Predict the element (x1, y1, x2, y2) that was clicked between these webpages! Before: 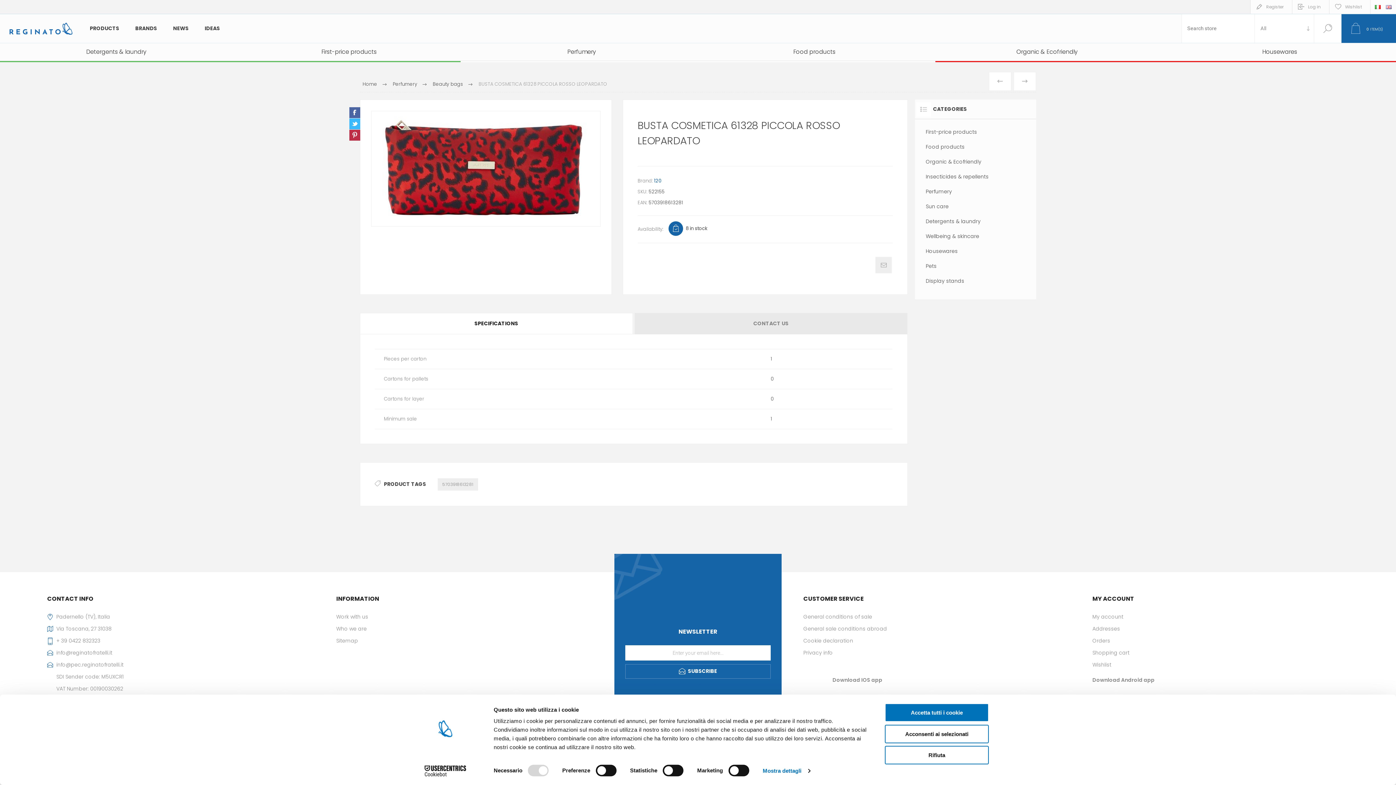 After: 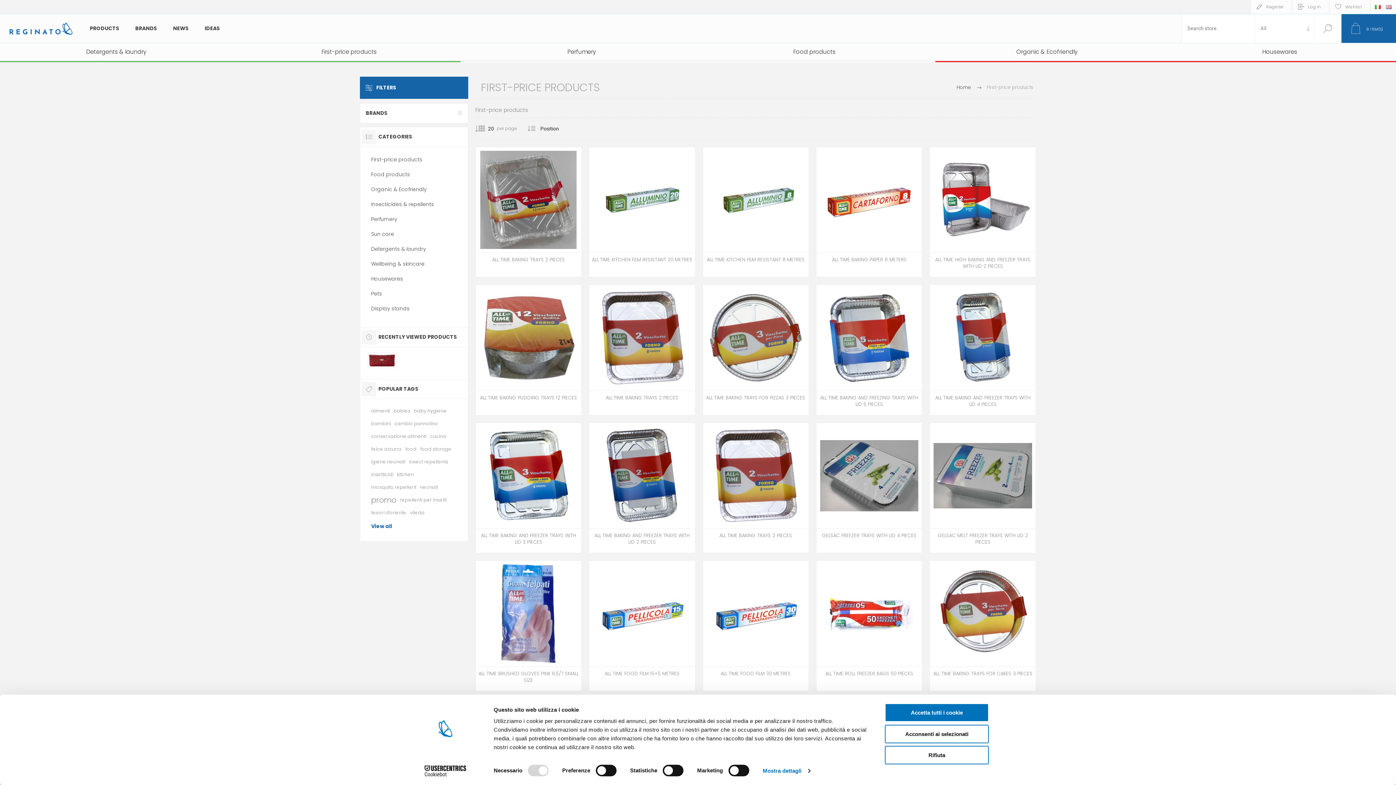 Action: bbox: (232, 42, 465, 60) label: First-price products